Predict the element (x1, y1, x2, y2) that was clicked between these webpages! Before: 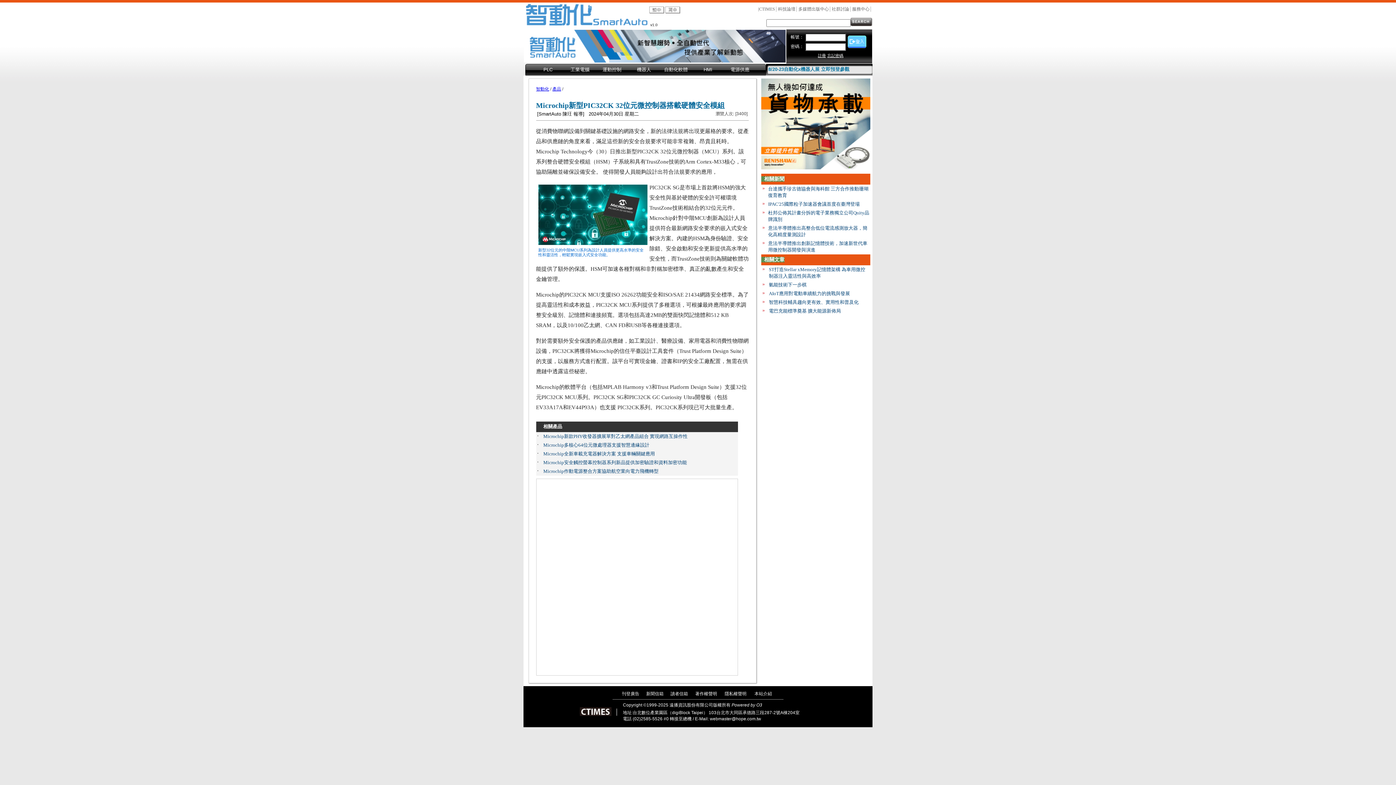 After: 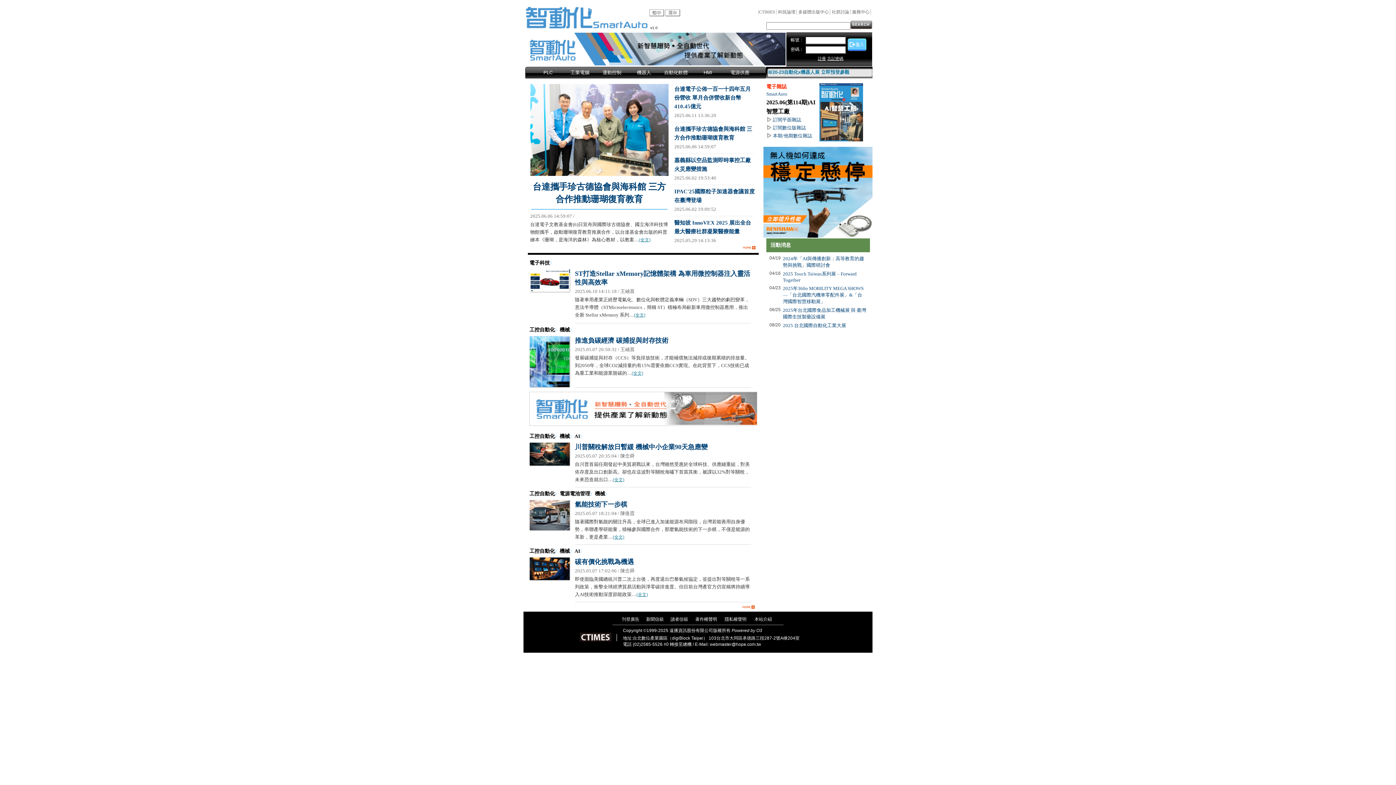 Action: label: 智動化 bbox: (536, 86, 549, 91)